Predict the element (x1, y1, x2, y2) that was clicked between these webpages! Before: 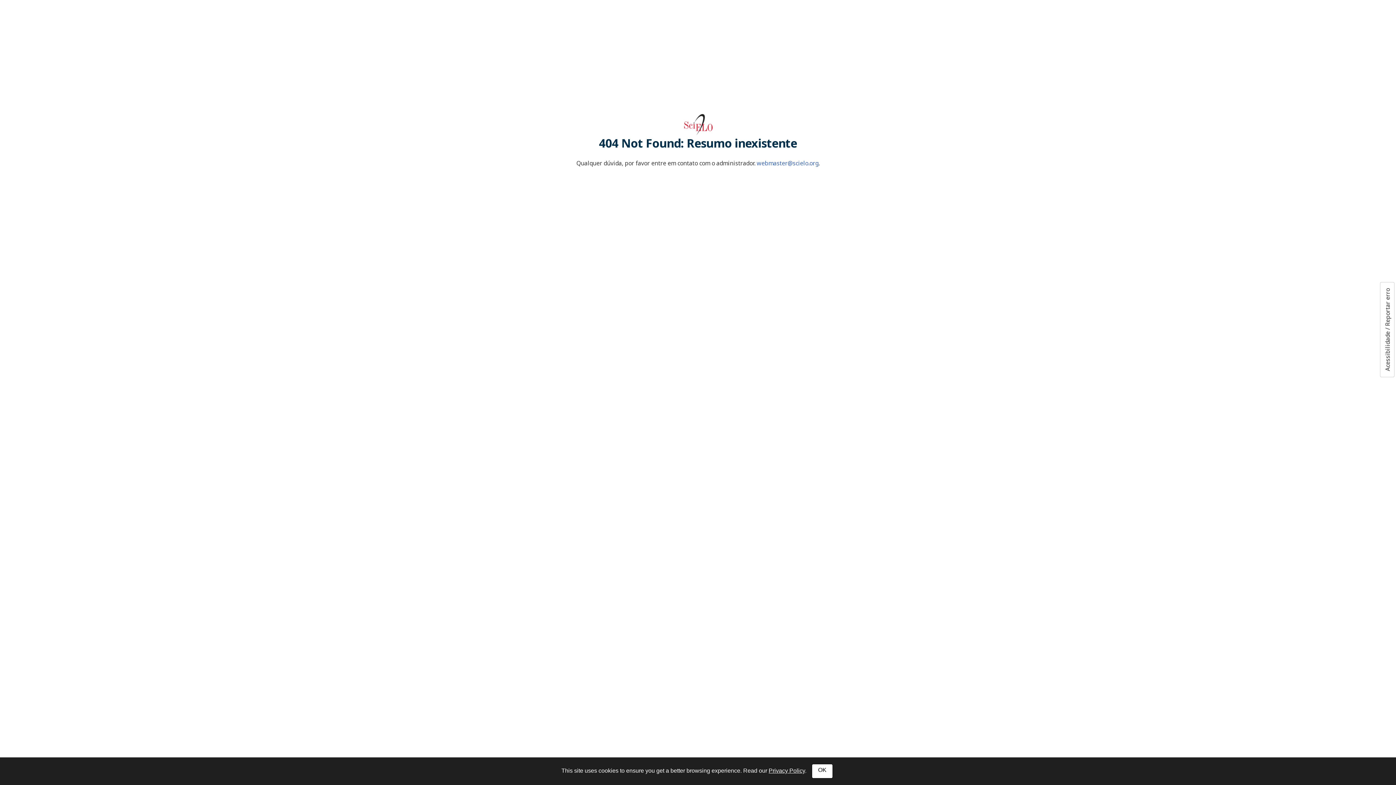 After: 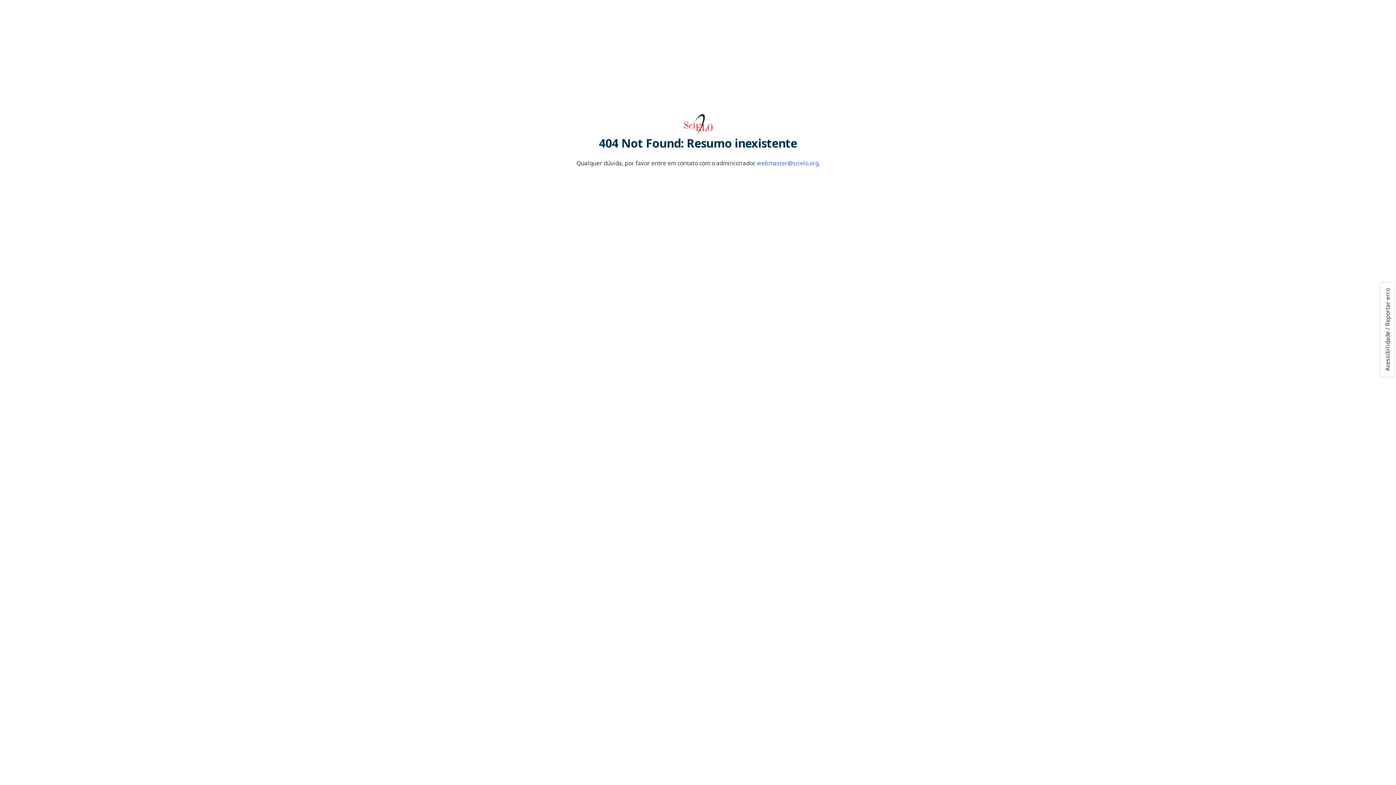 Action: label: OK bbox: (812, 764, 832, 778)